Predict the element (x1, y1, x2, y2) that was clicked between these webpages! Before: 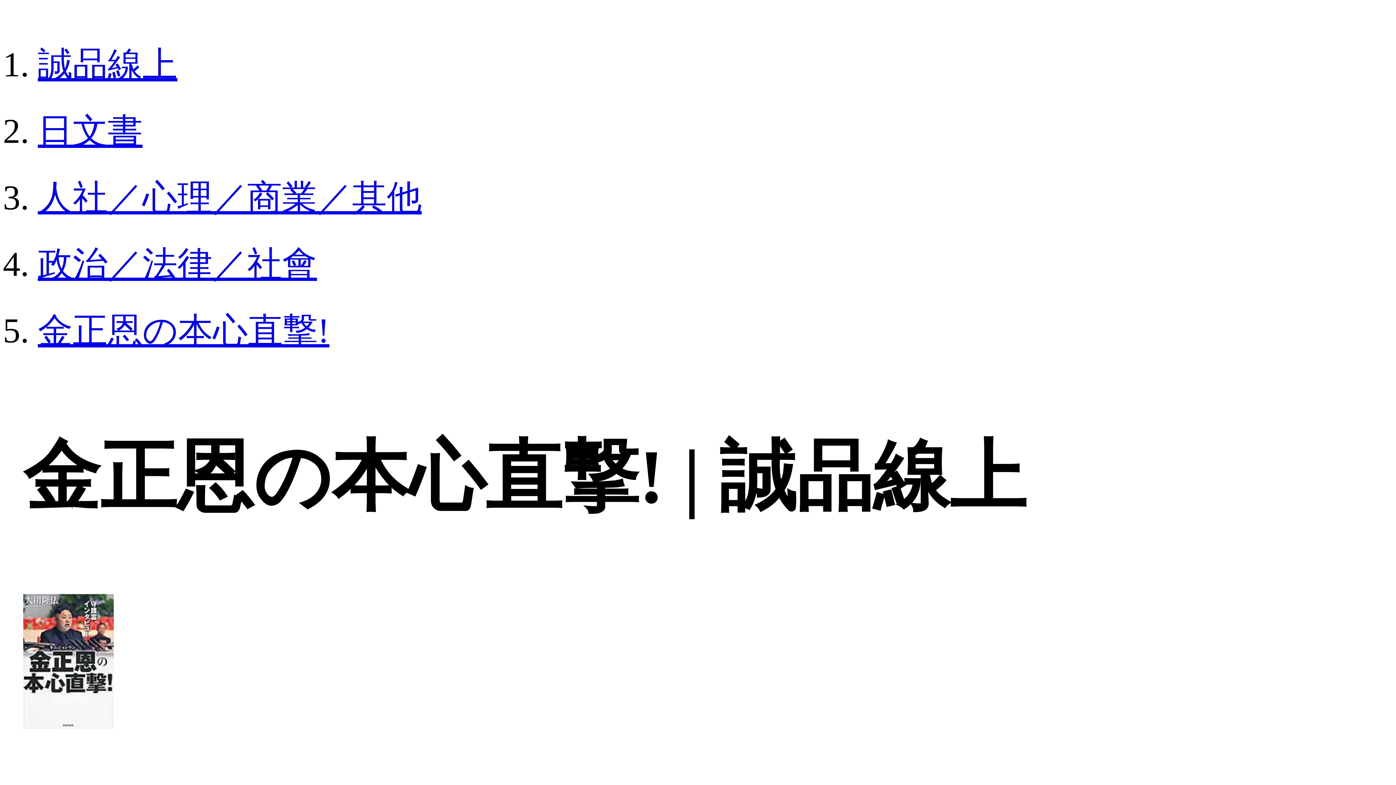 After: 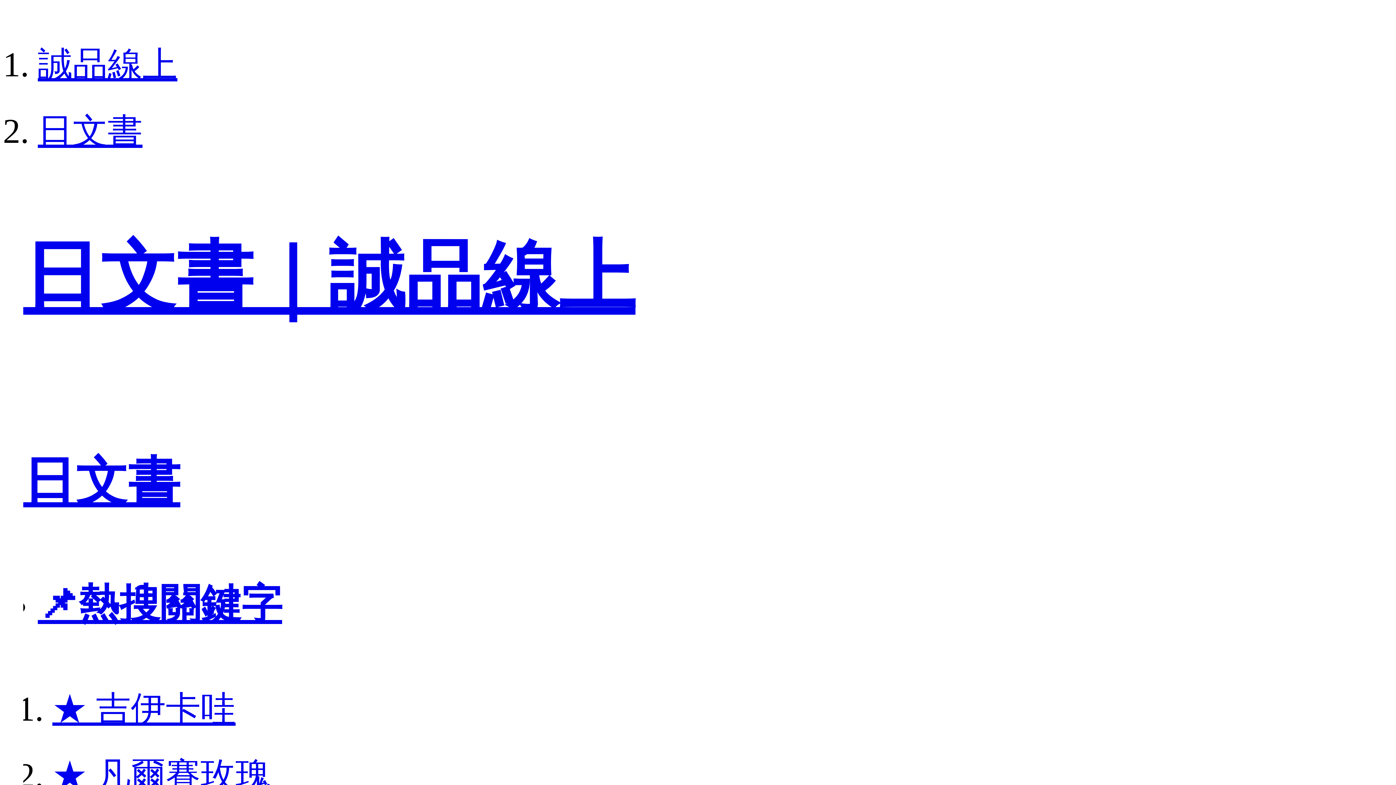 Action: bbox: (37, 111, 142, 150) label: 日文書